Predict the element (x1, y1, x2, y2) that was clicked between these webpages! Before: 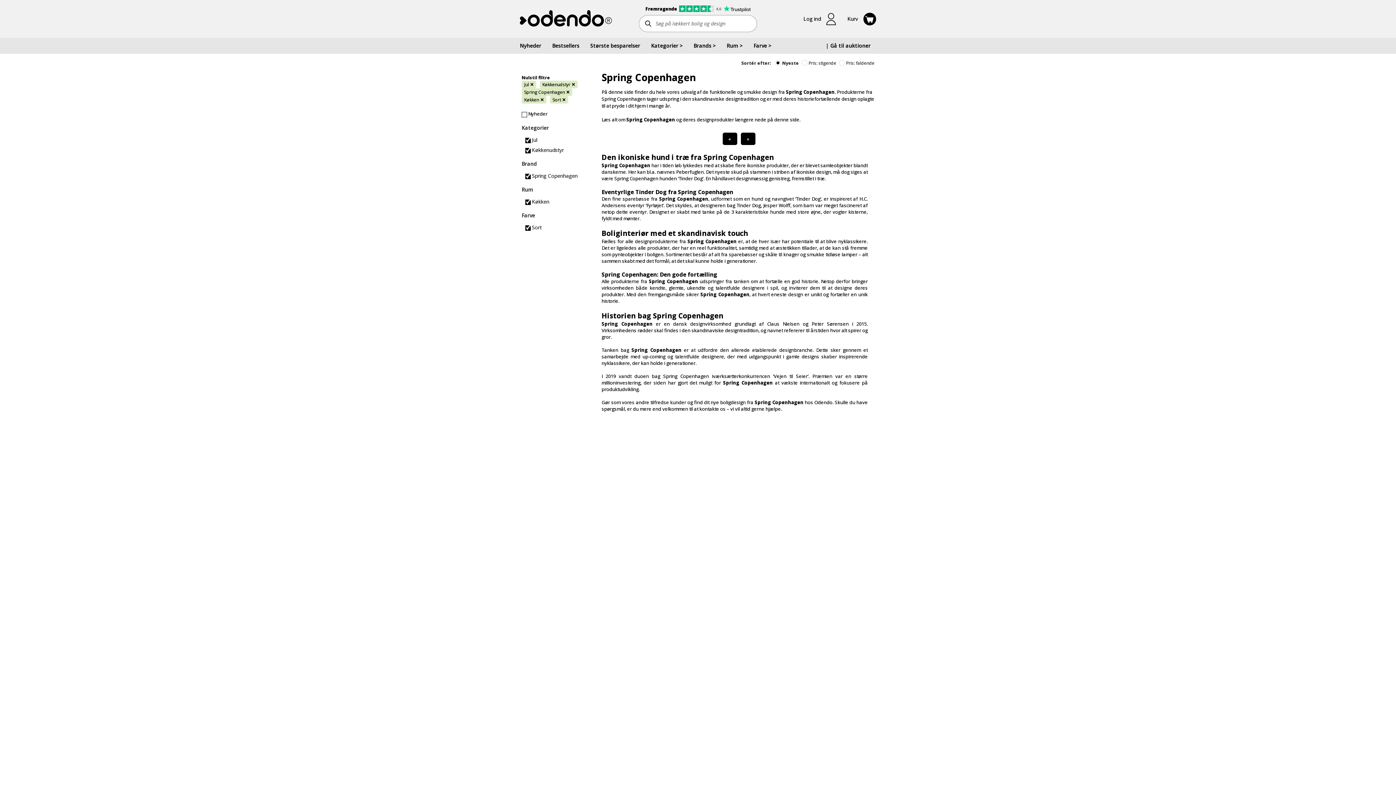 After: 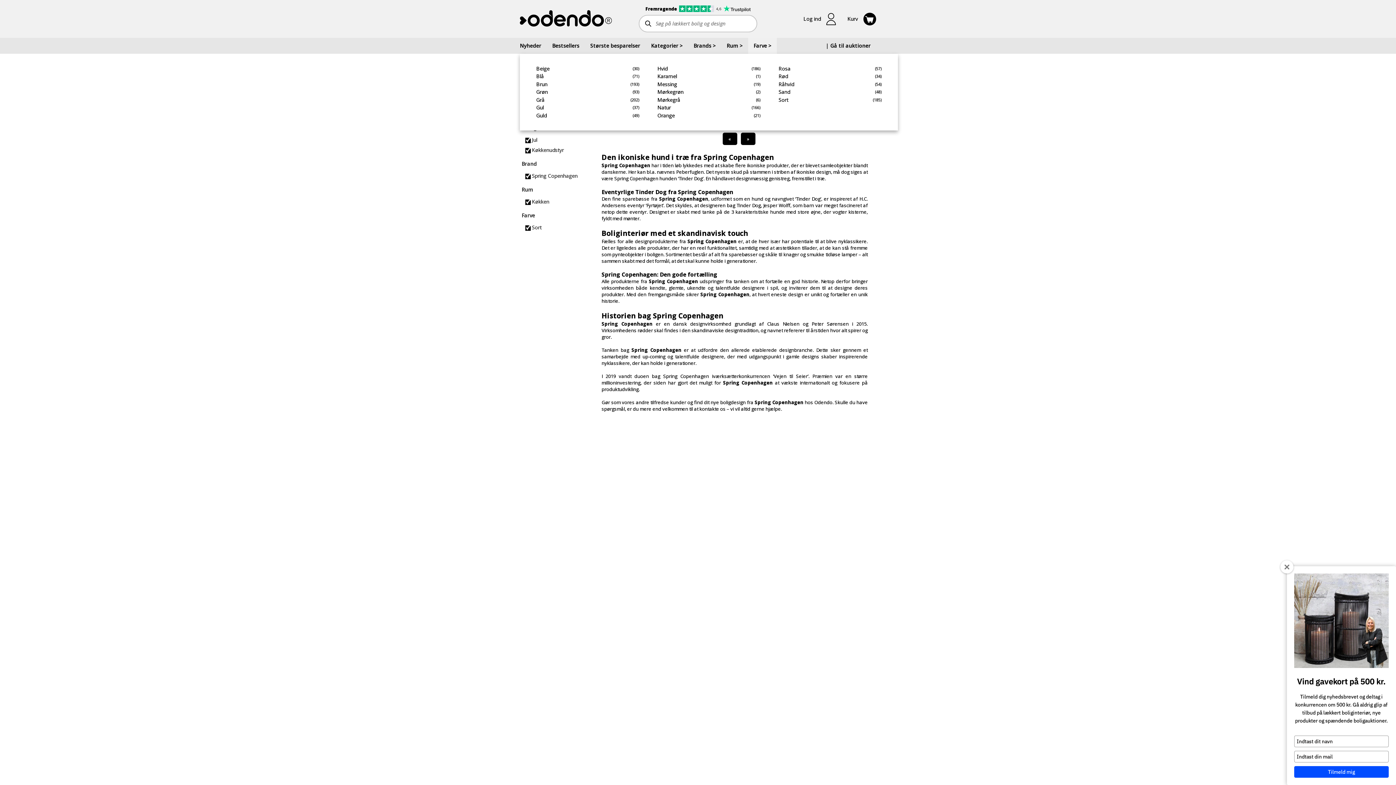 Action: bbox: (753, 42, 771, 49) label: Farve >